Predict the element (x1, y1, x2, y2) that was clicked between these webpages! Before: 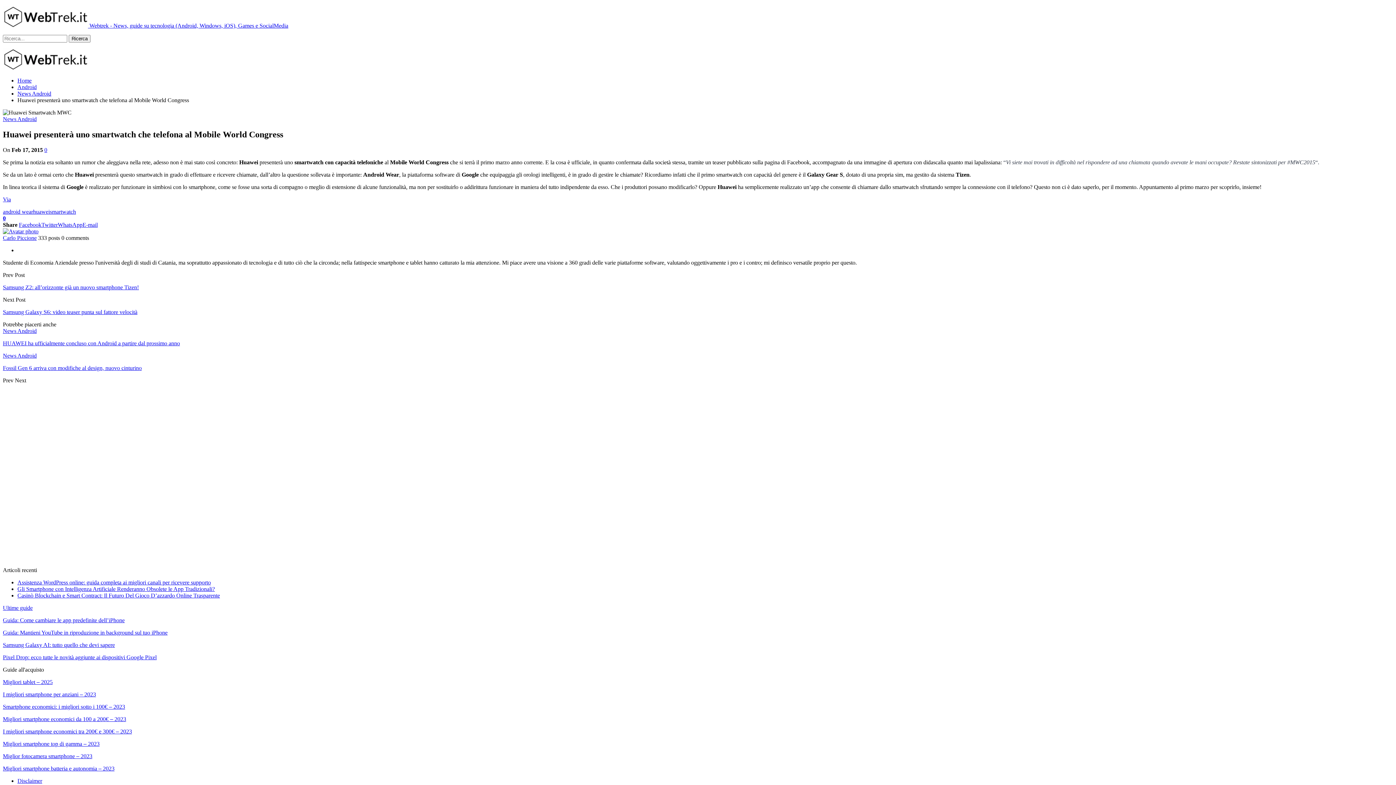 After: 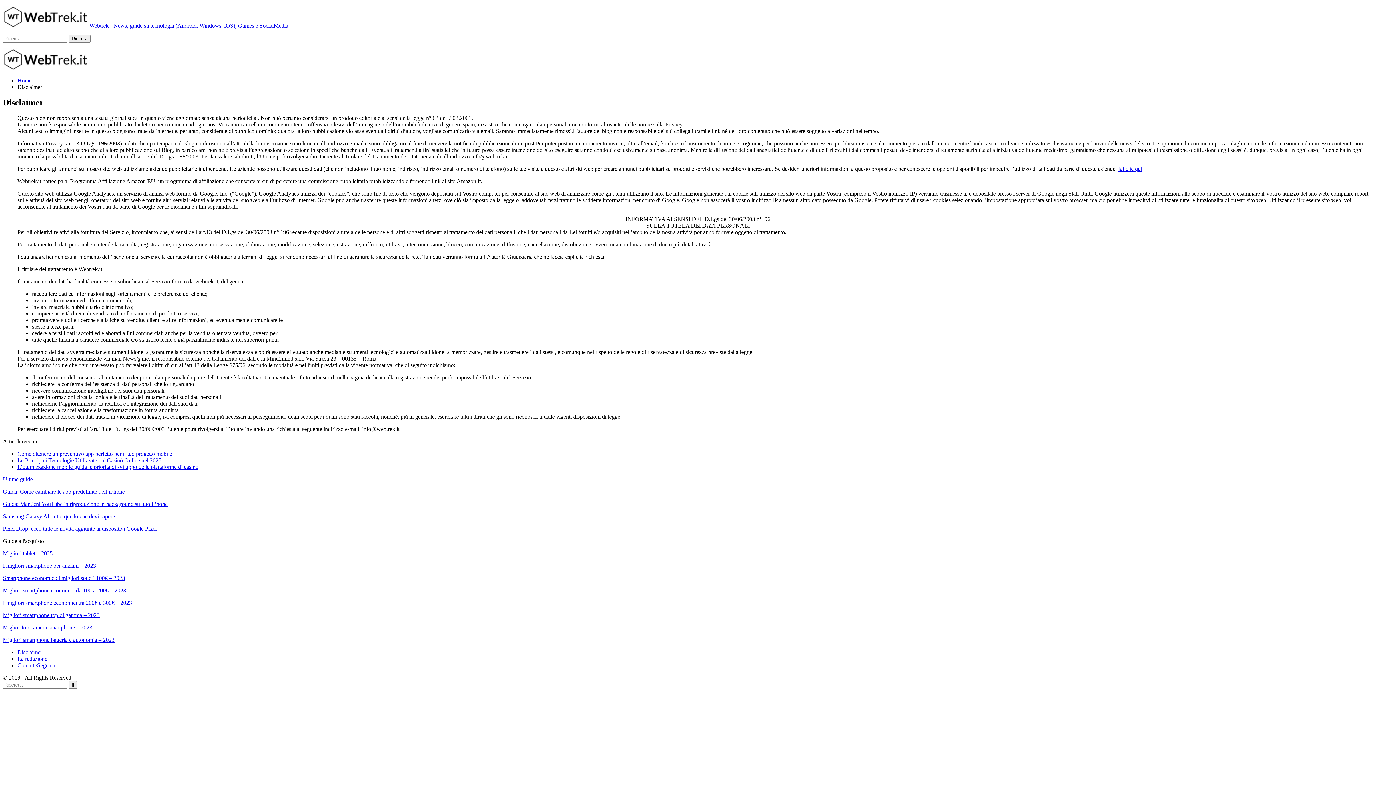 Action: bbox: (17, 778, 42, 784) label: Disclaimer